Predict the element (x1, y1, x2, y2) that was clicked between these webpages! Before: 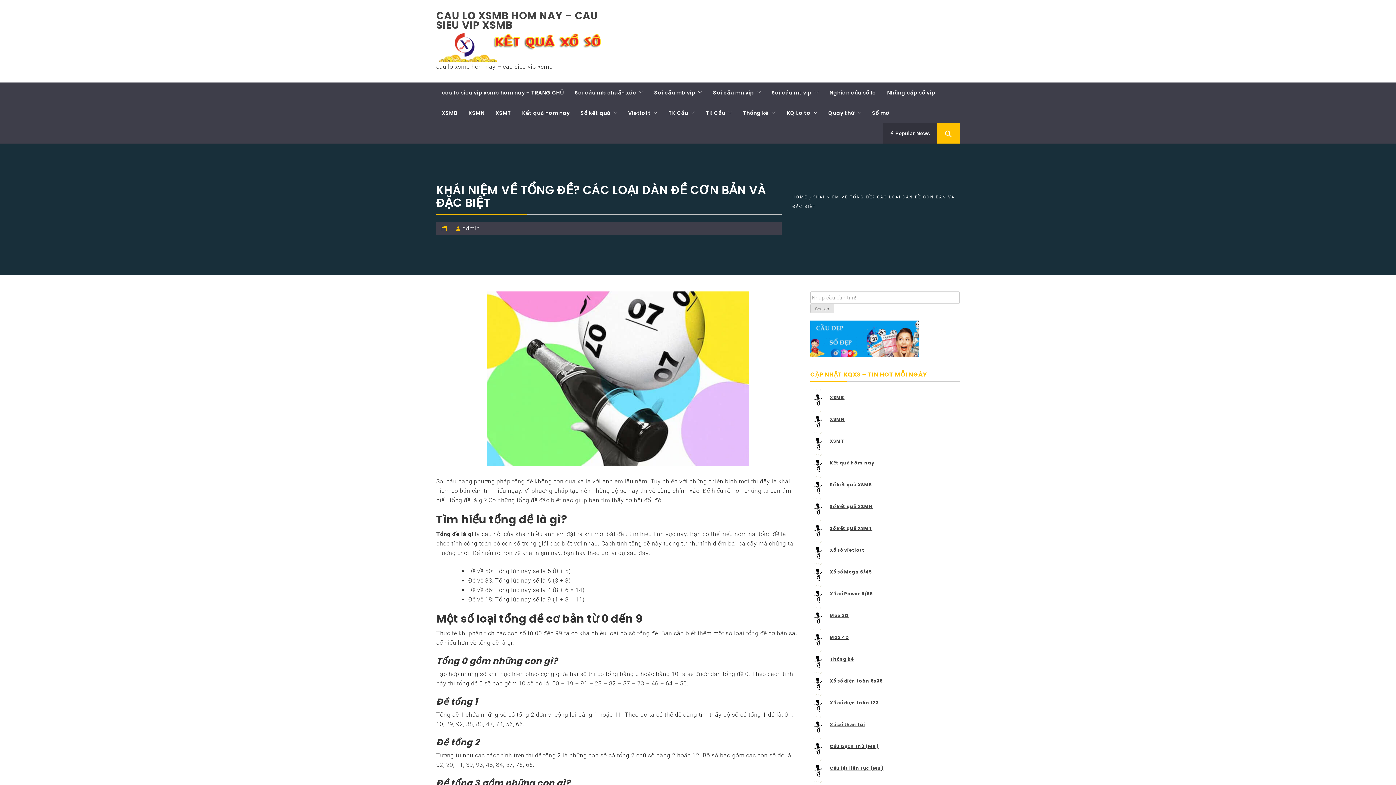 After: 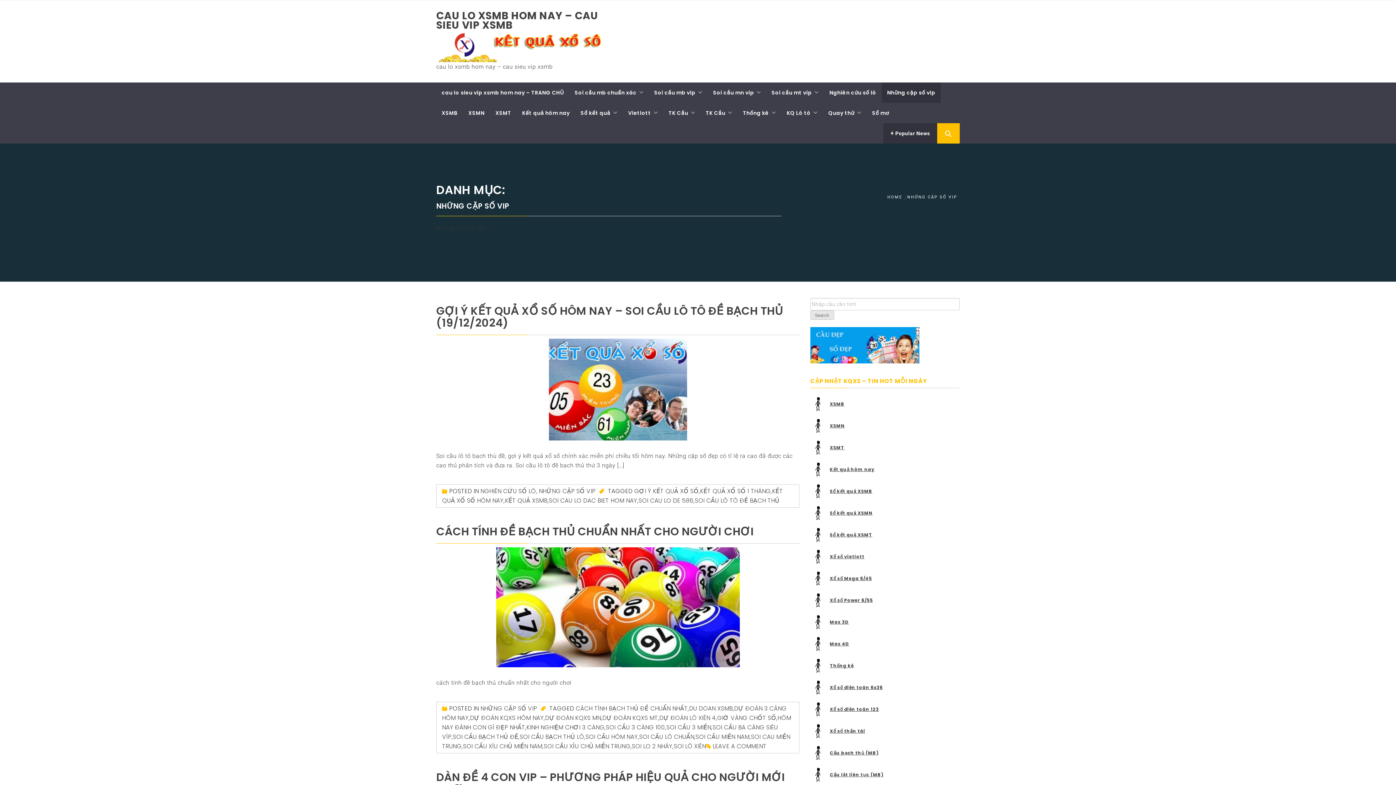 Action: label: Những cặp số vip bbox: (881, 82, 941, 102)